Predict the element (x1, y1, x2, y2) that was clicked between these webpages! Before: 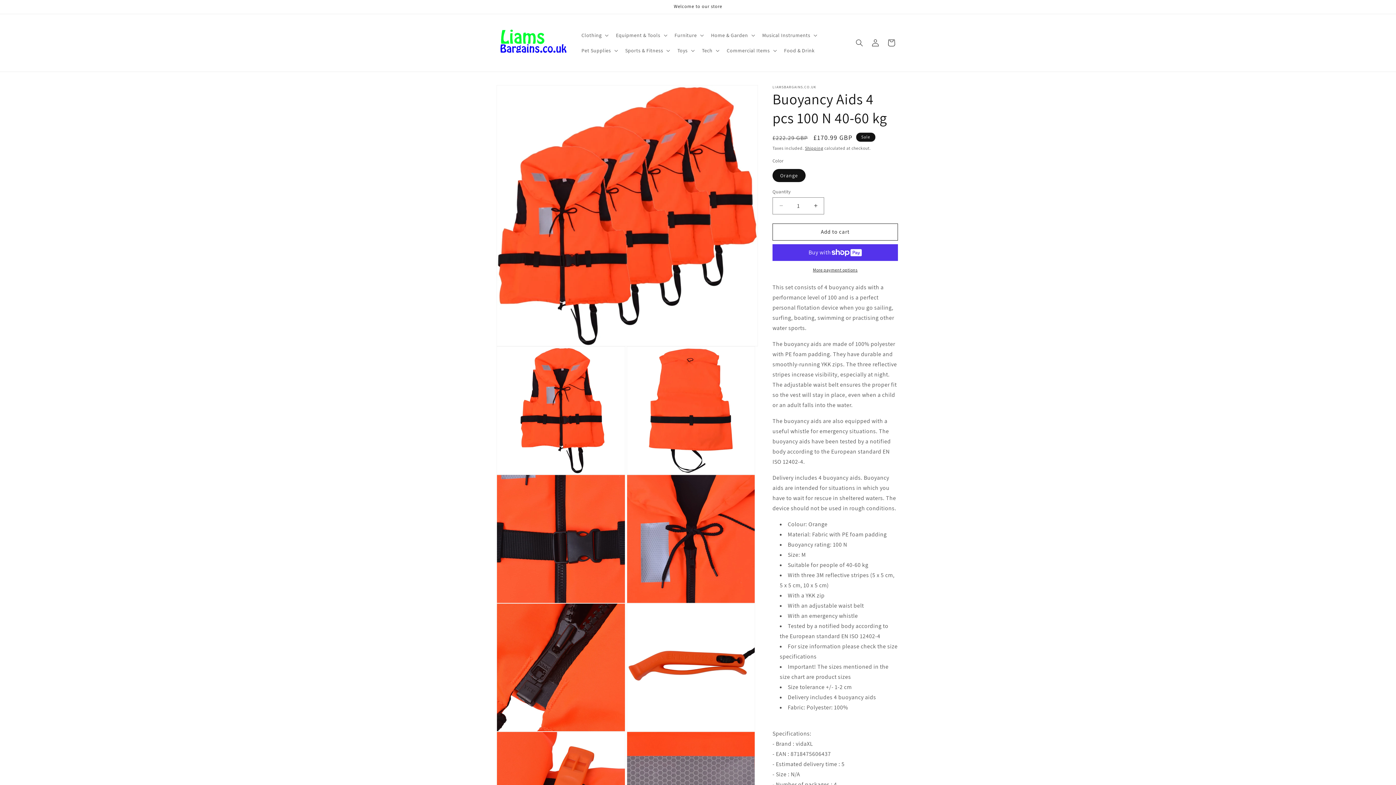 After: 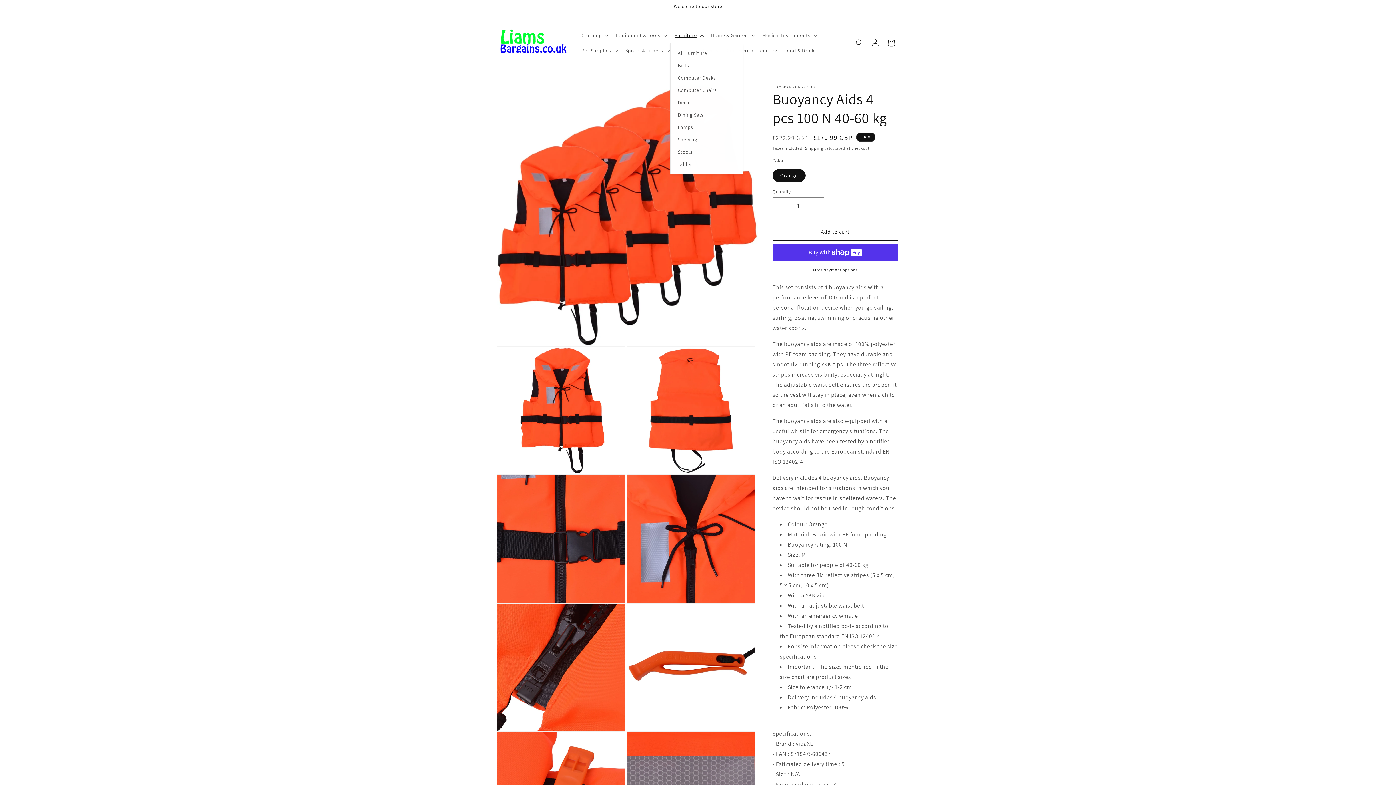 Action: bbox: (670, 27, 706, 42) label: Furniture